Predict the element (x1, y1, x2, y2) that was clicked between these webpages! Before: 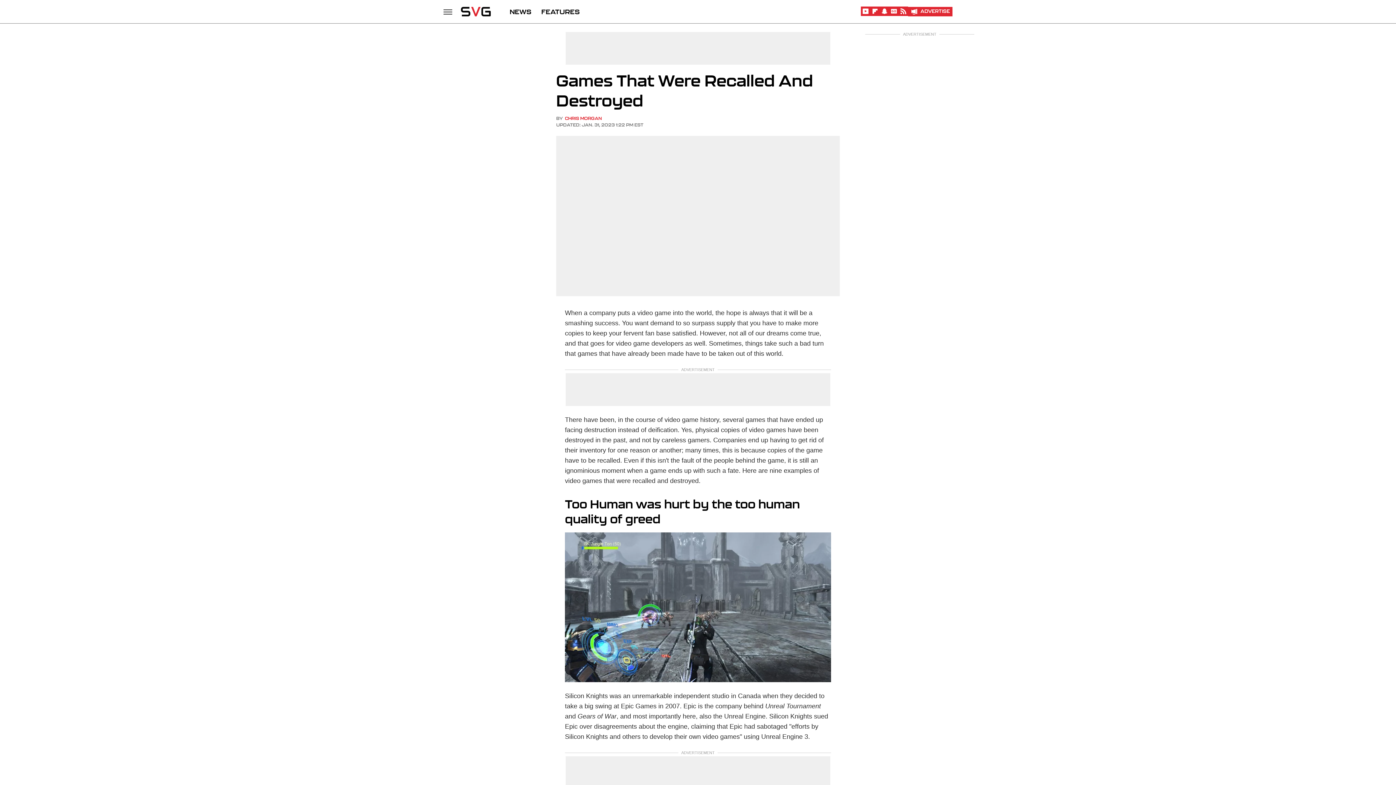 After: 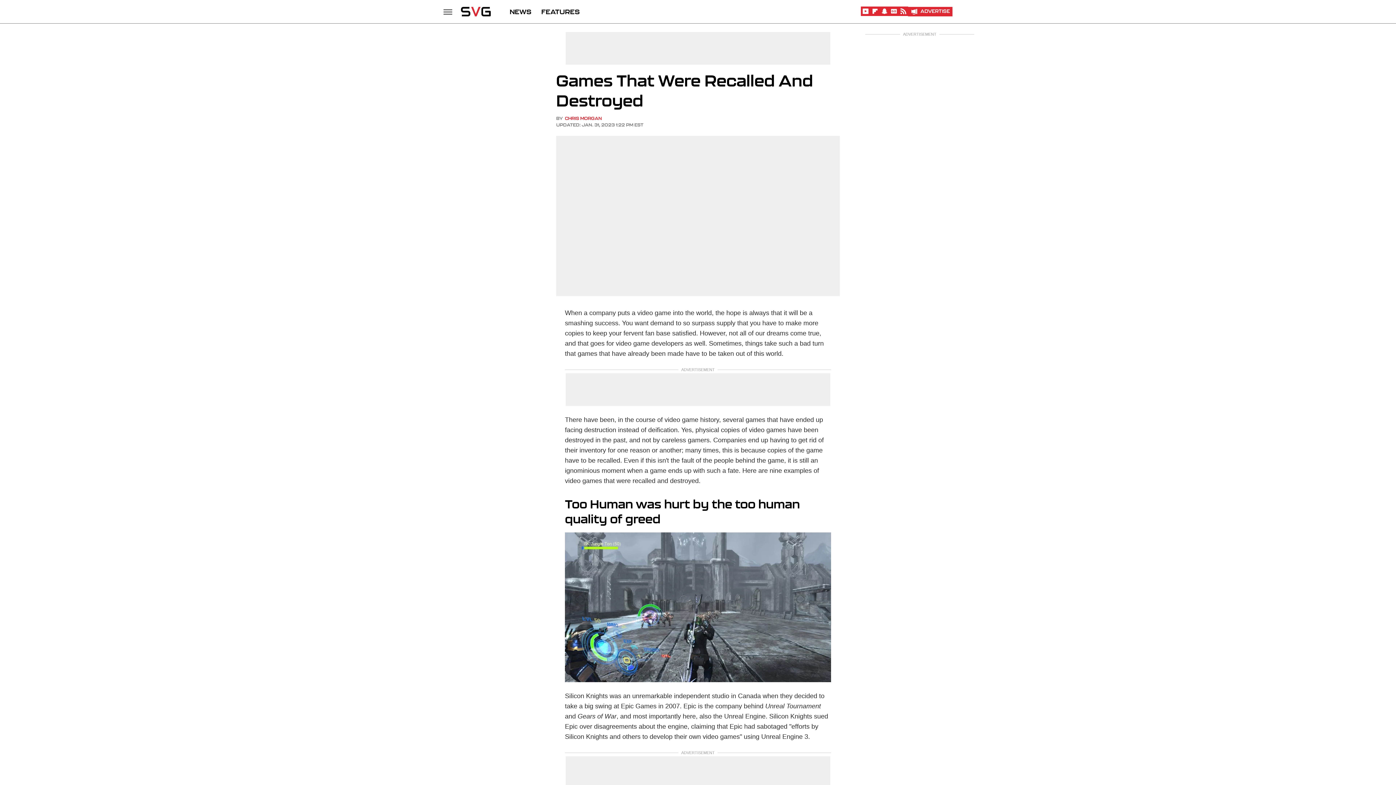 Action: label: RSS bbox: (898, 12, 908, 16)